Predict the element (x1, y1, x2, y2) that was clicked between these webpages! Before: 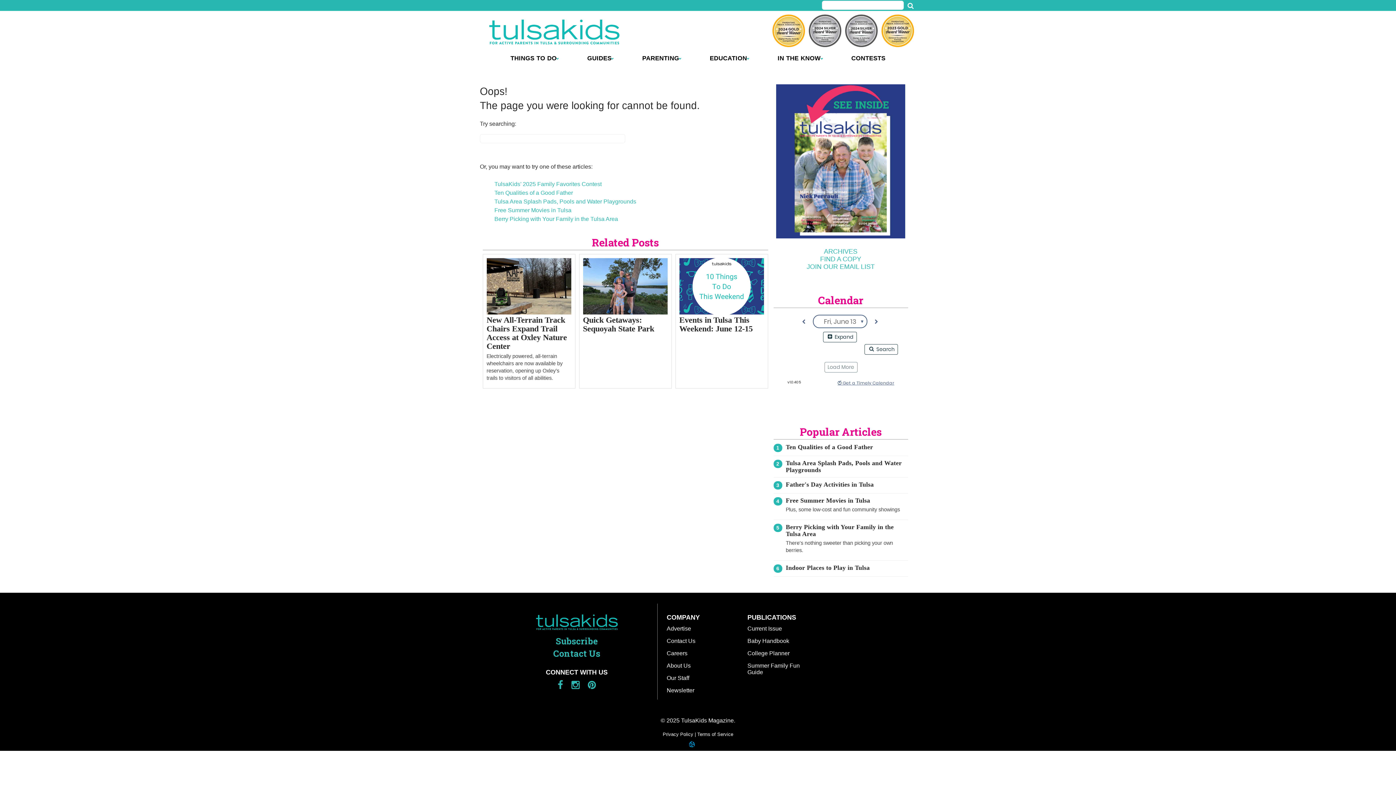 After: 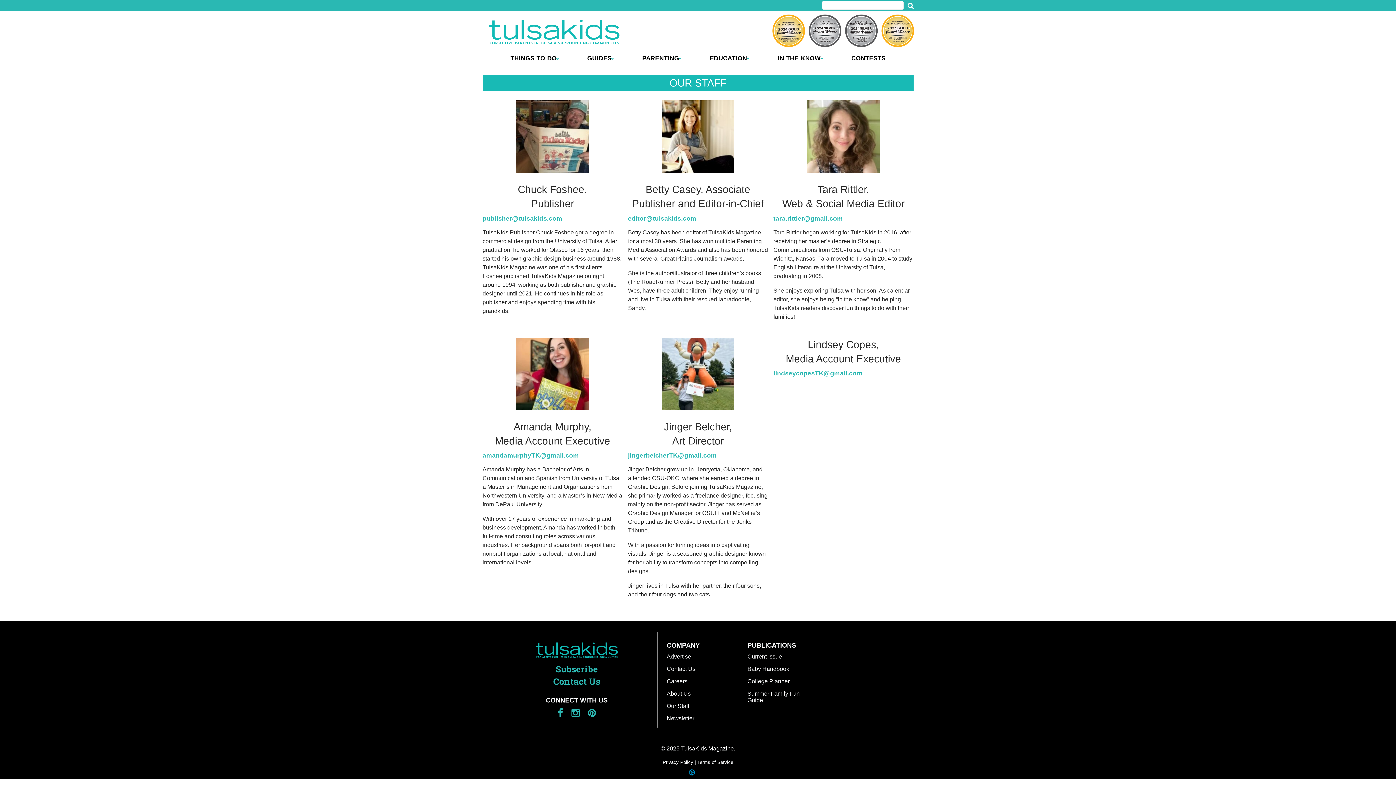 Action: label: Our Staff bbox: (666, 675, 689, 681)